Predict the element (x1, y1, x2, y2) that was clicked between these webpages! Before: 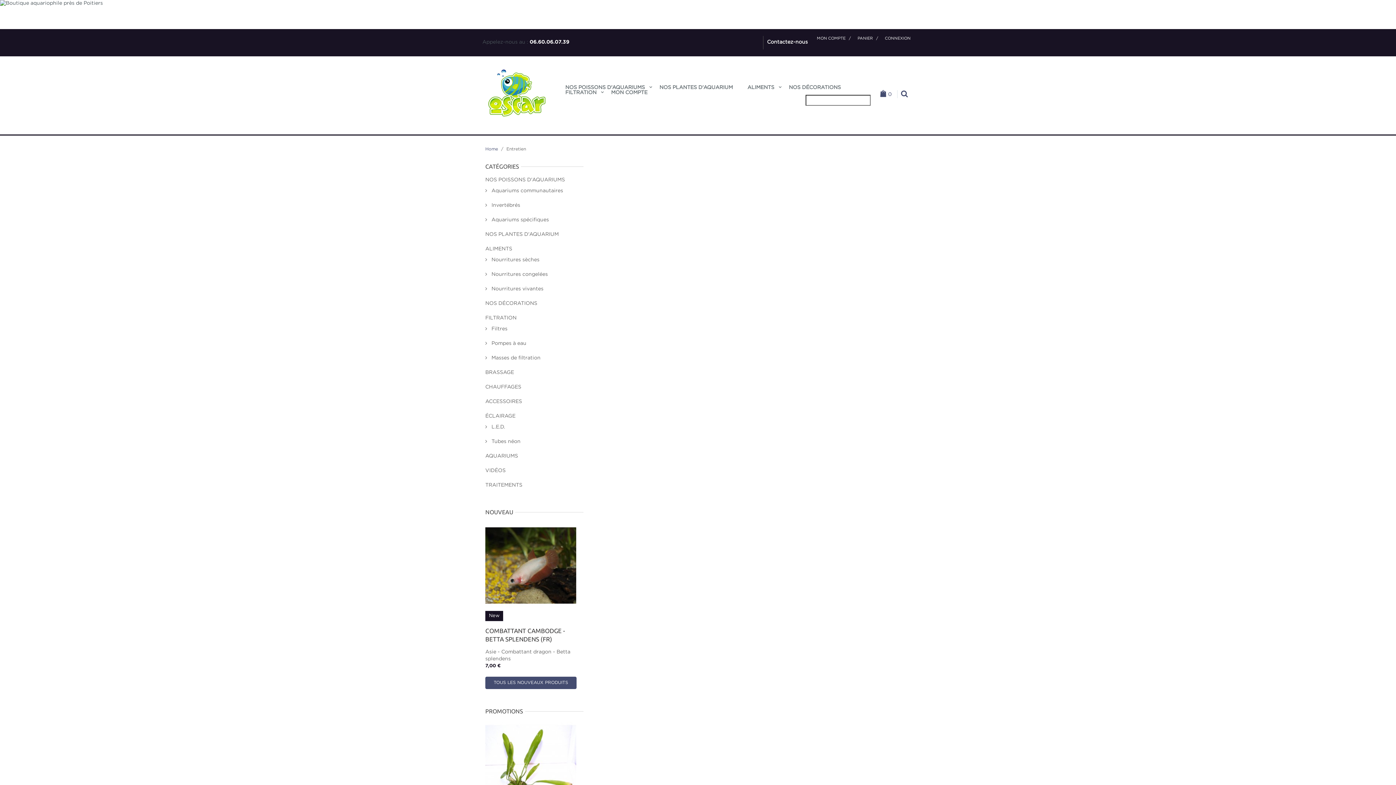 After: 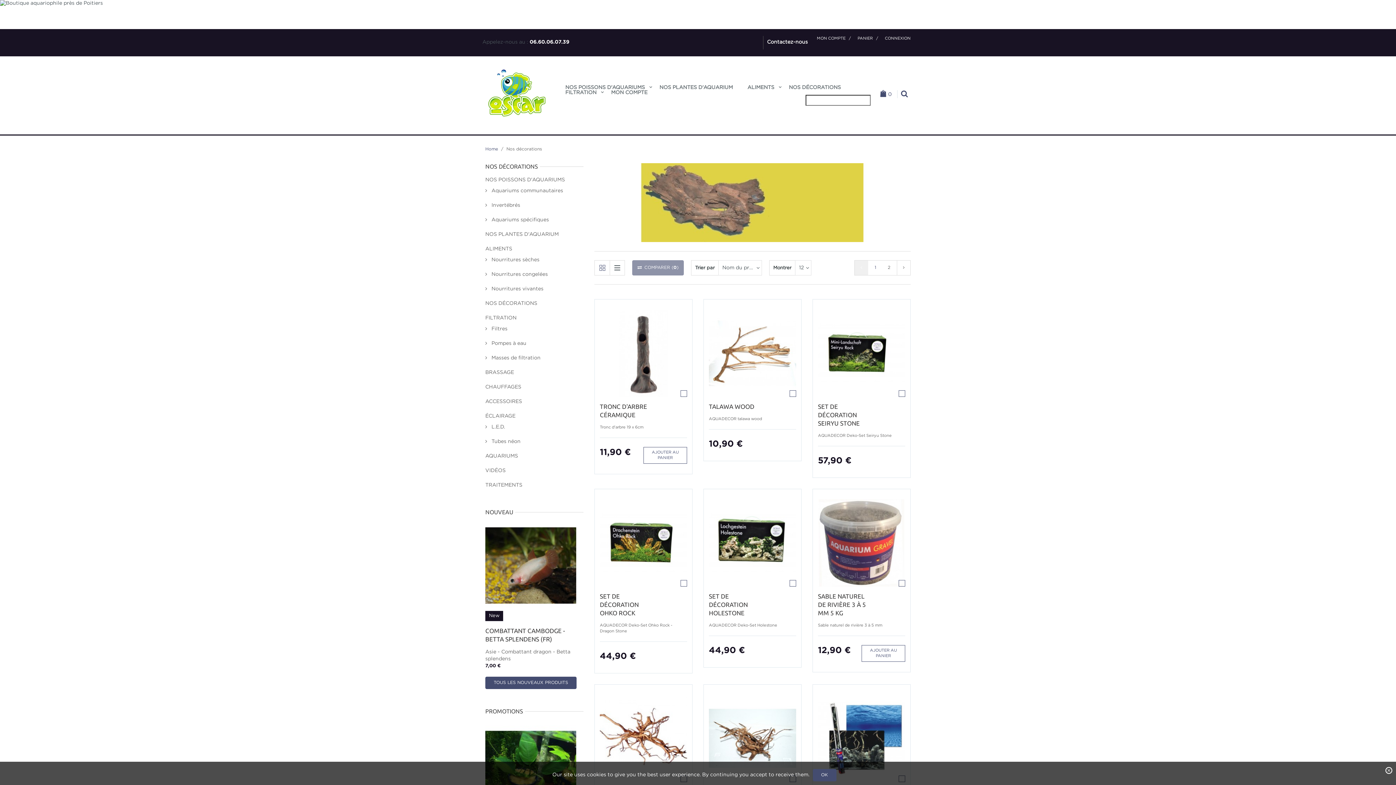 Action: label: NOS DÉCORATIONS bbox: (485, 298, 583, 309)